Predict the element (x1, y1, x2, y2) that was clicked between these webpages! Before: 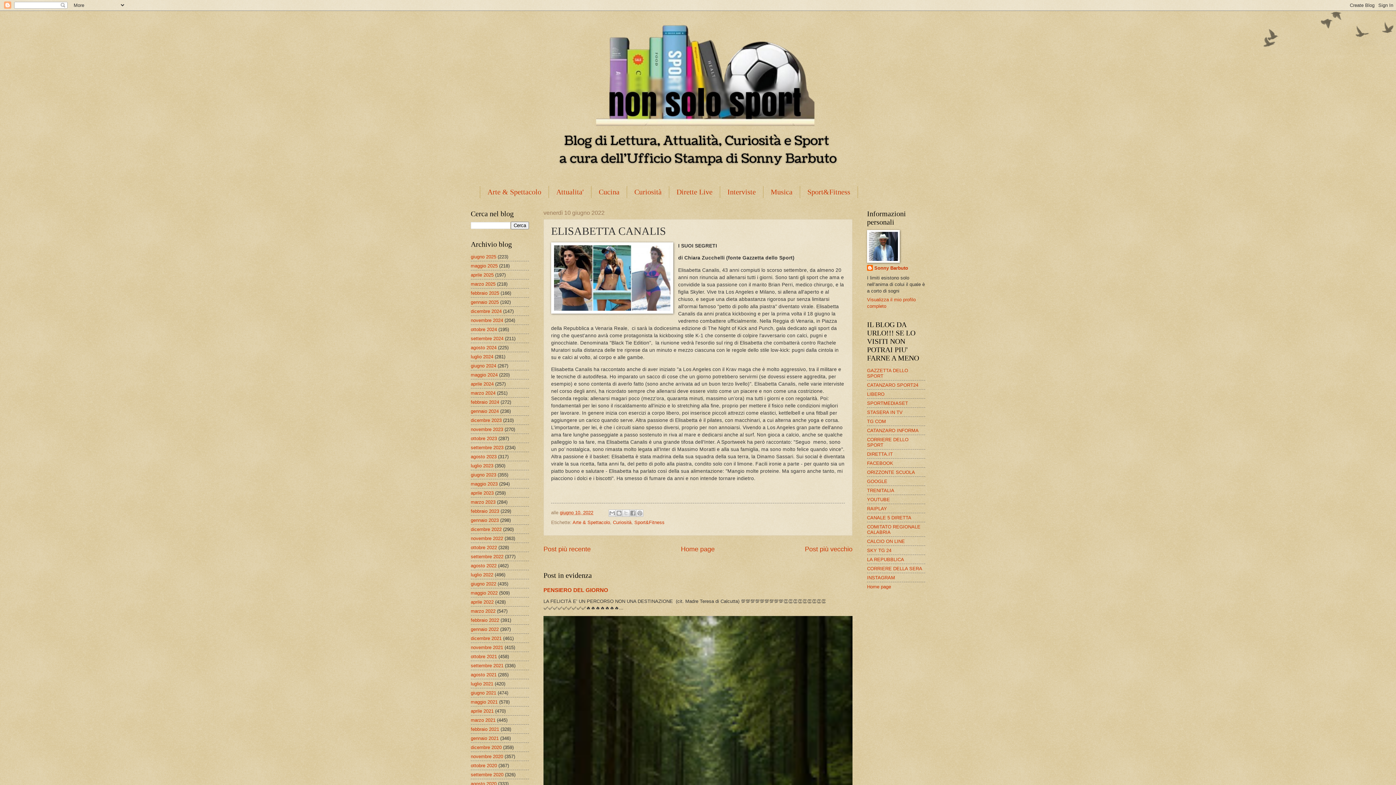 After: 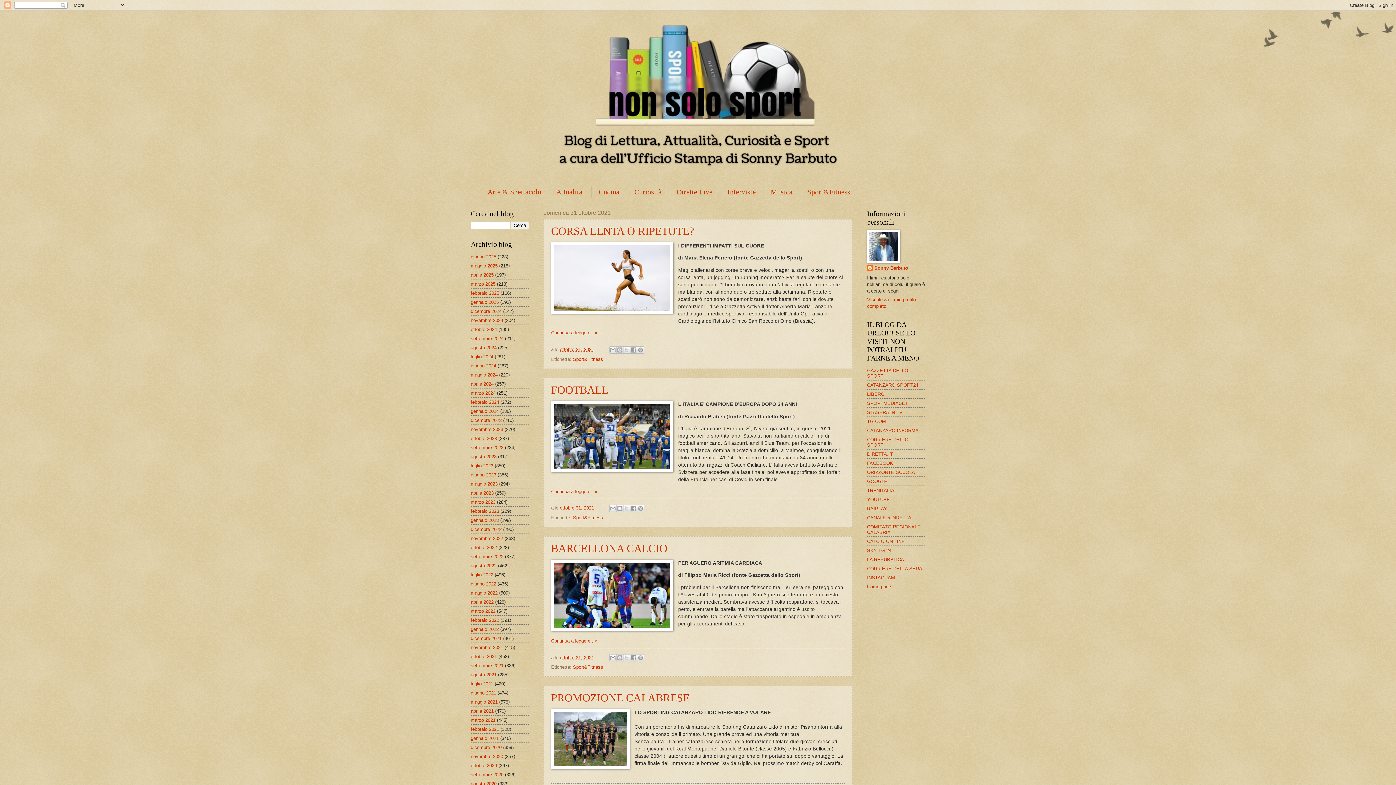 Action: bbox: (470, 654, 497, 659) label: ottobre 2021